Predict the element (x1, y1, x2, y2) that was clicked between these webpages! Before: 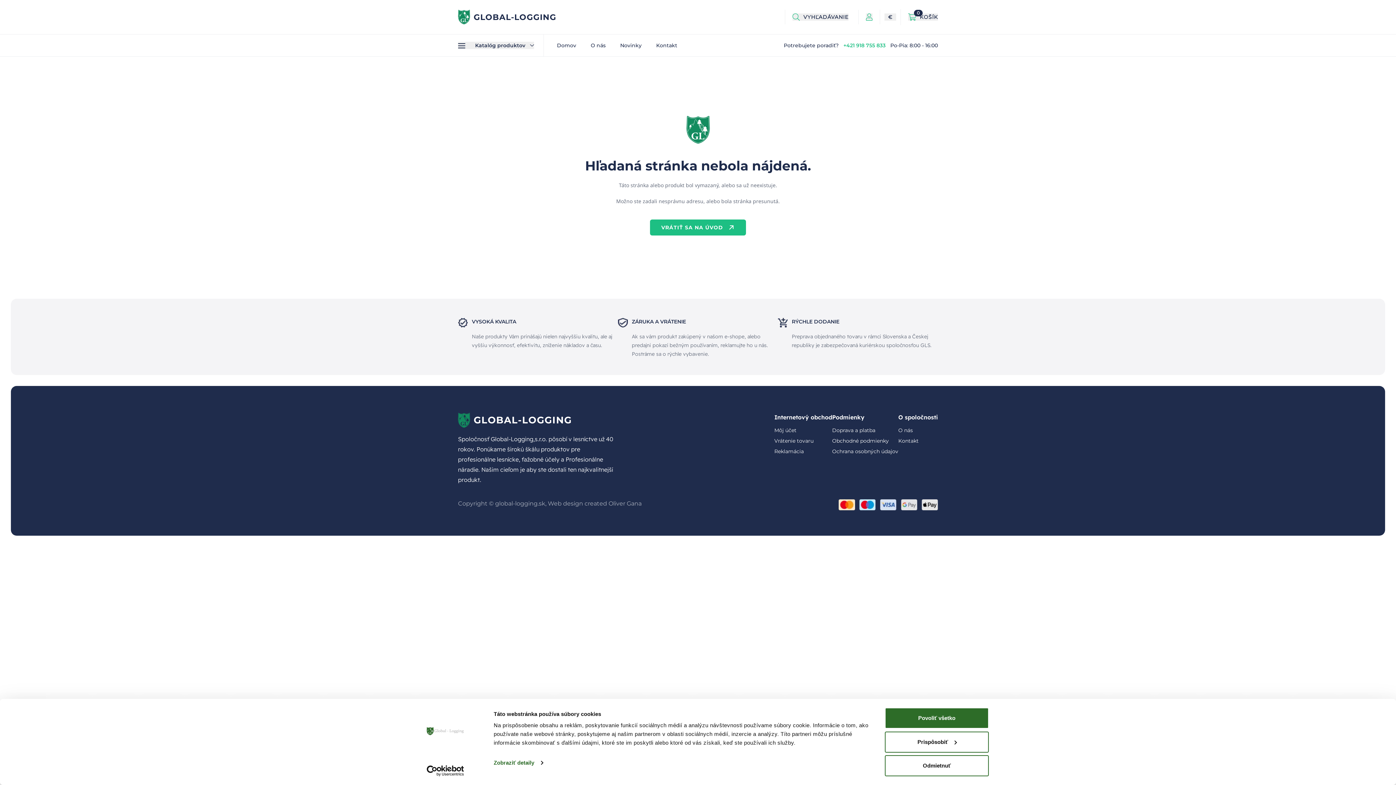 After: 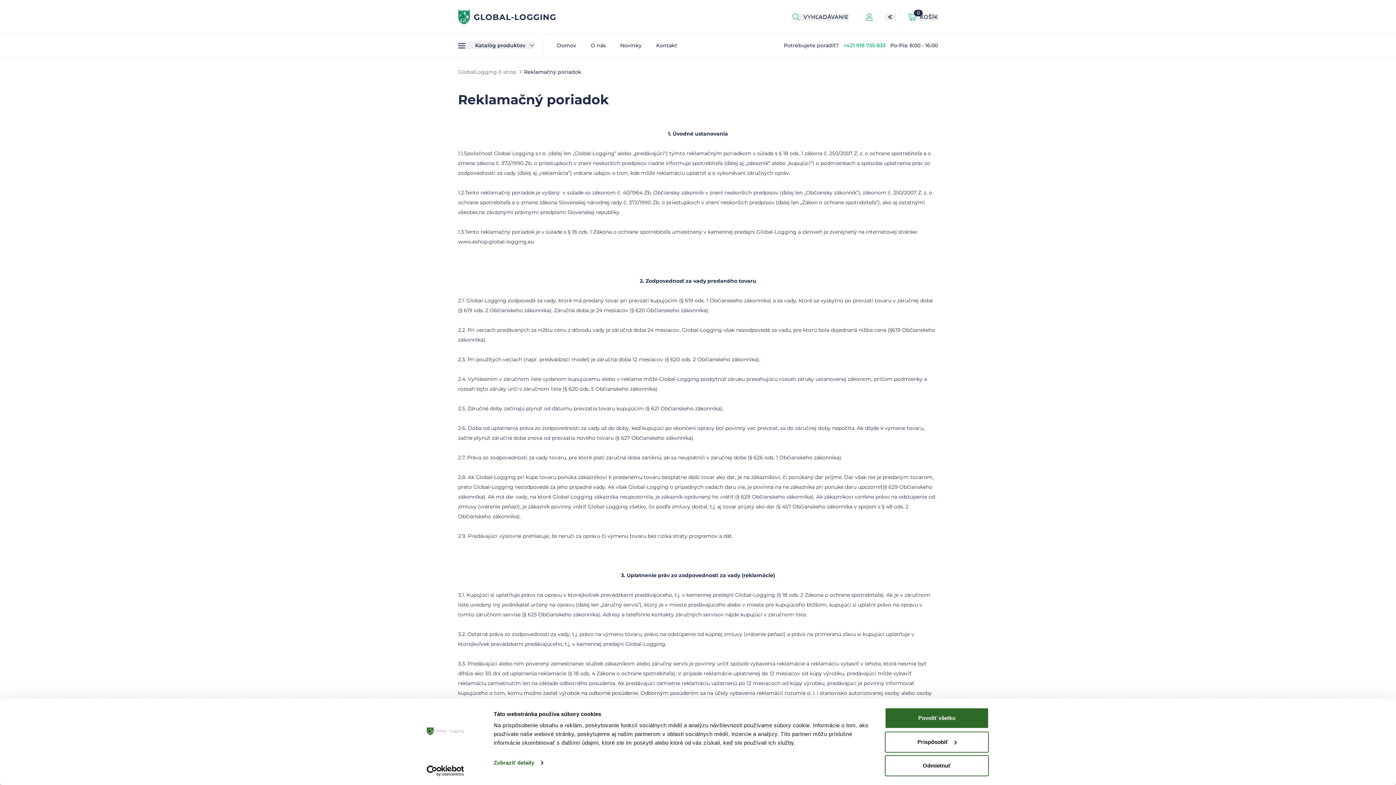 Action: label: Vrátenie tovaru bbox: (774, 436, 813, 447)